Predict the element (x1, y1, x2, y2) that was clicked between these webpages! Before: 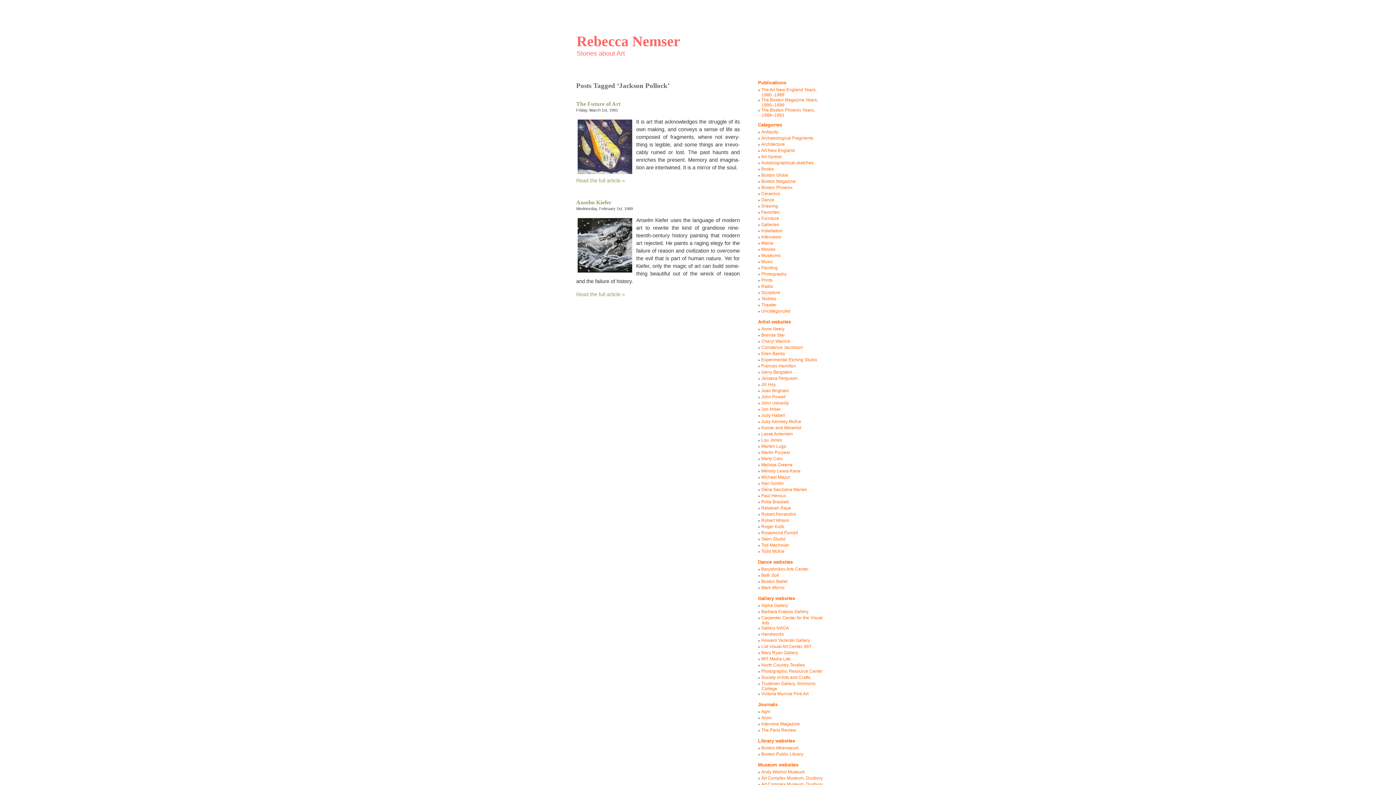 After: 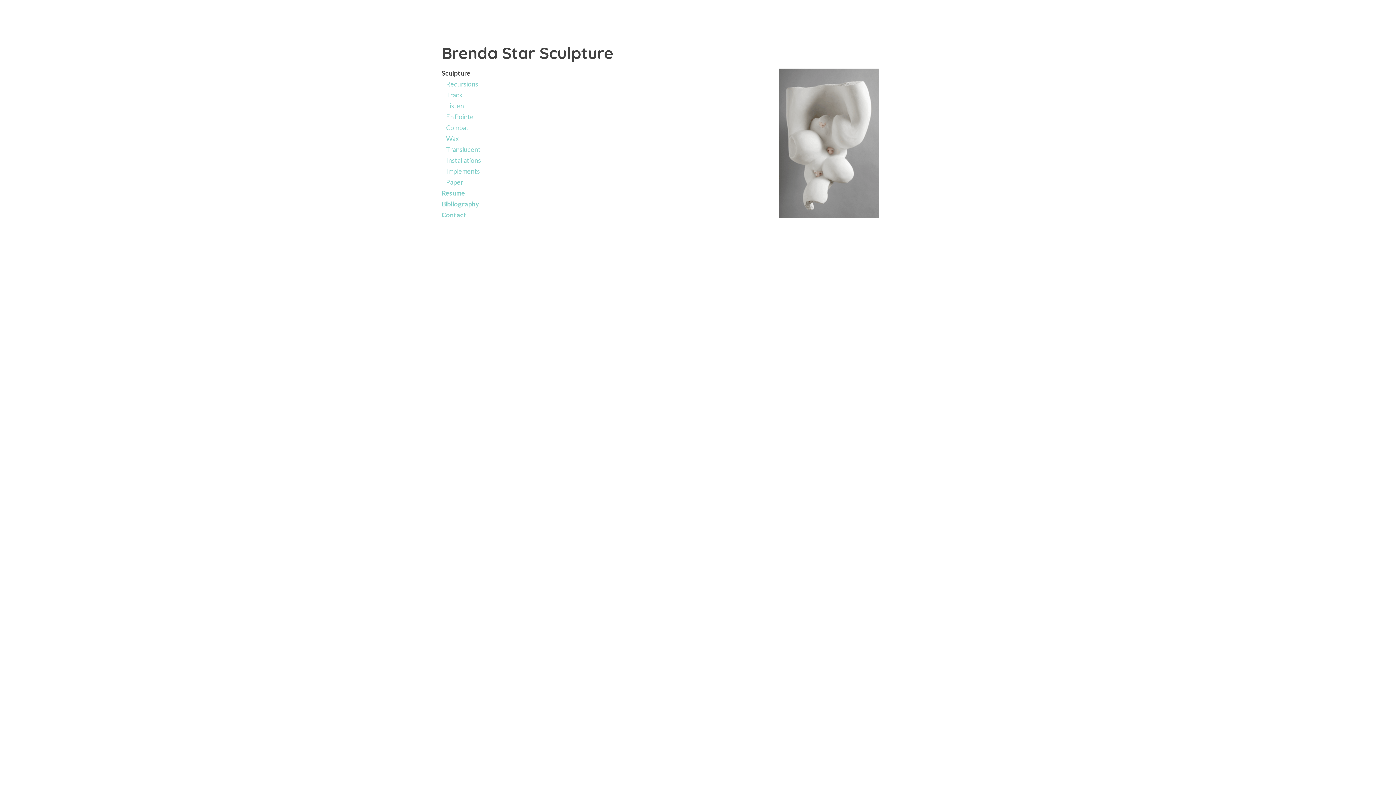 Action: bbox: (761, 332, 785, 337) label: Brenda Star